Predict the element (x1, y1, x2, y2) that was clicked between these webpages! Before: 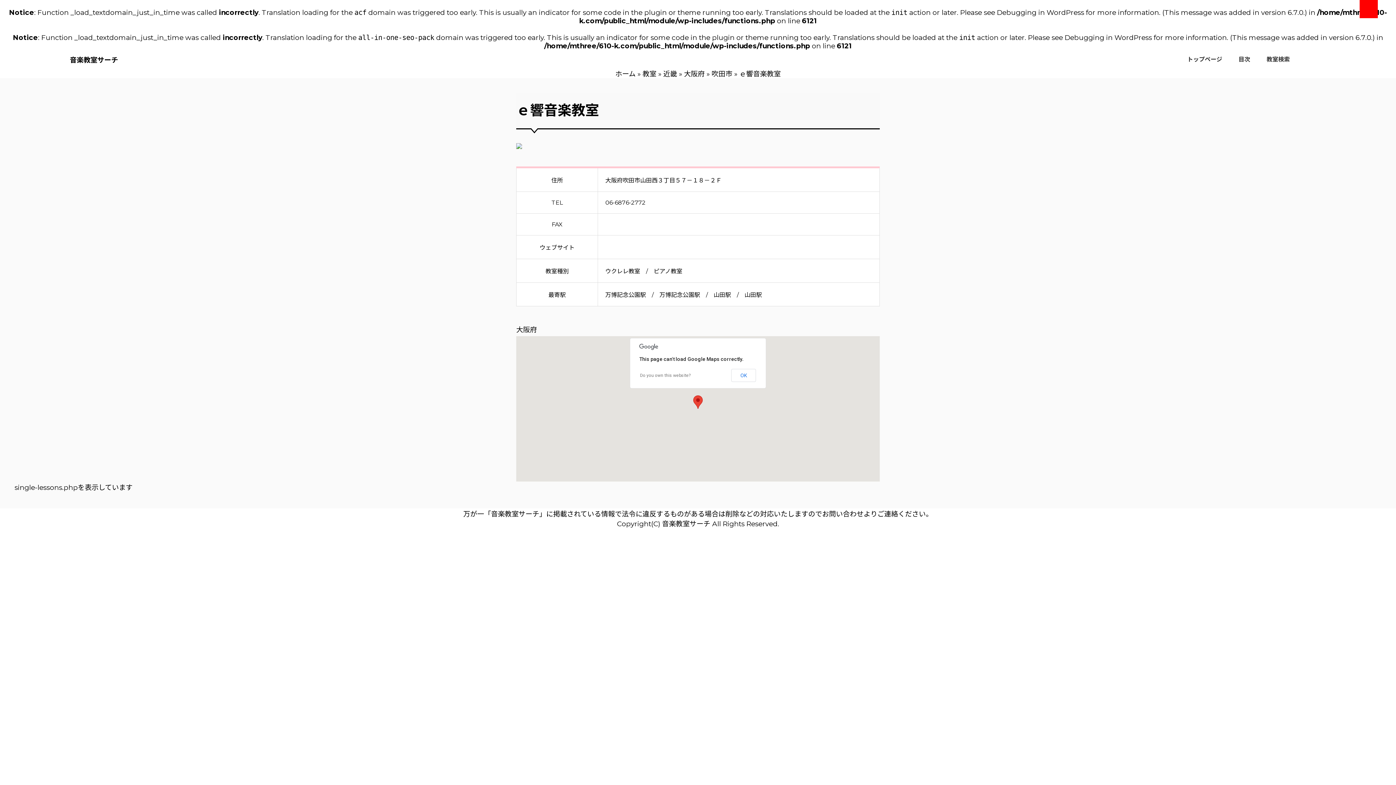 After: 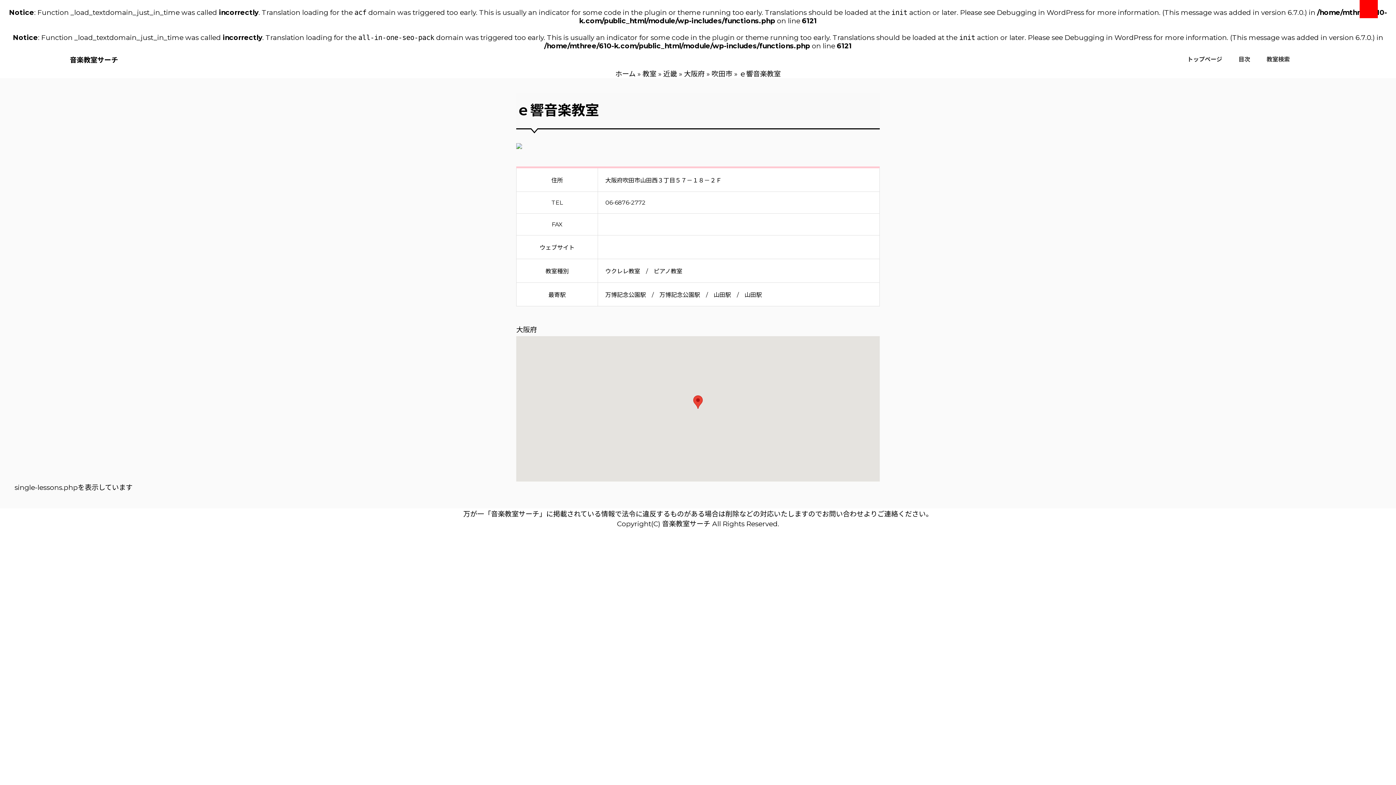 Action: bbox: (731, 369, 756, 382) label: OK